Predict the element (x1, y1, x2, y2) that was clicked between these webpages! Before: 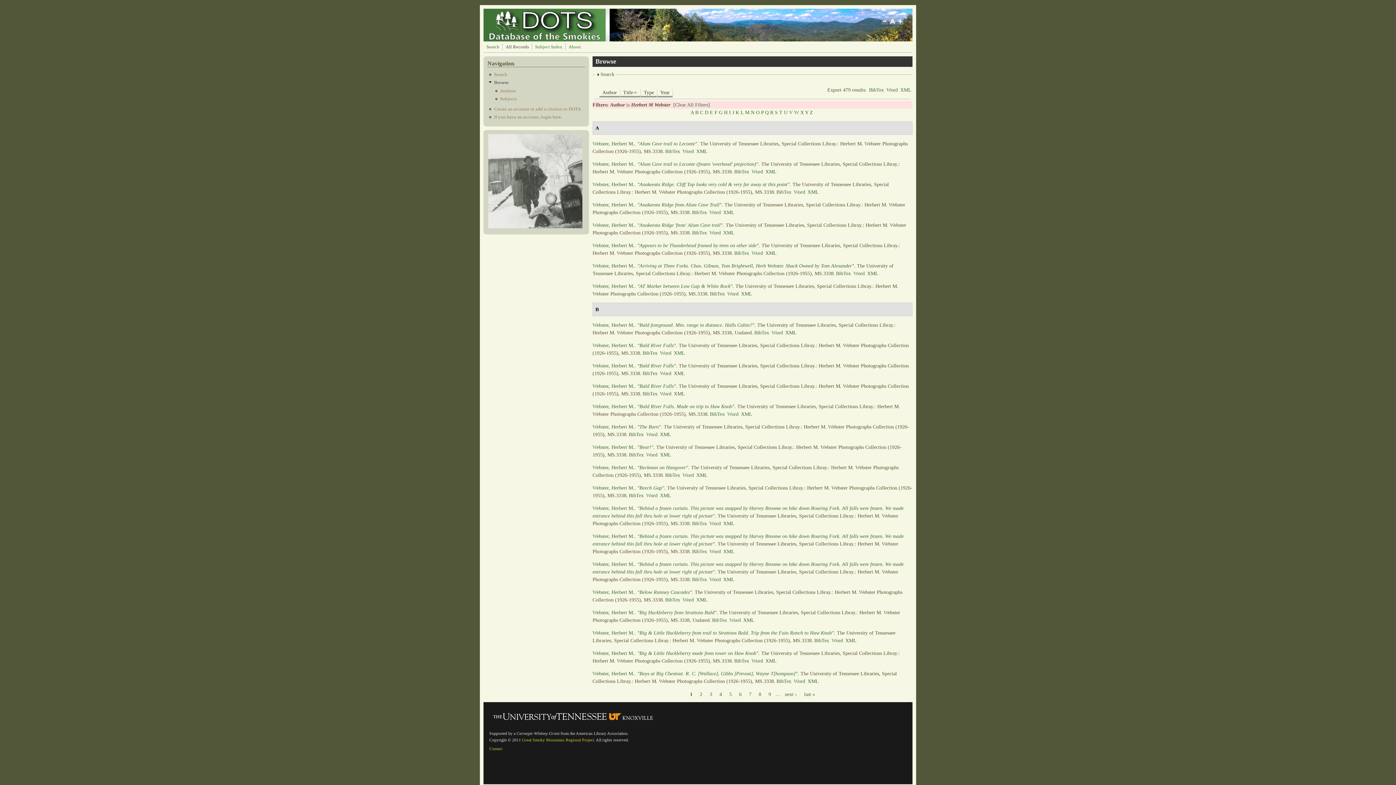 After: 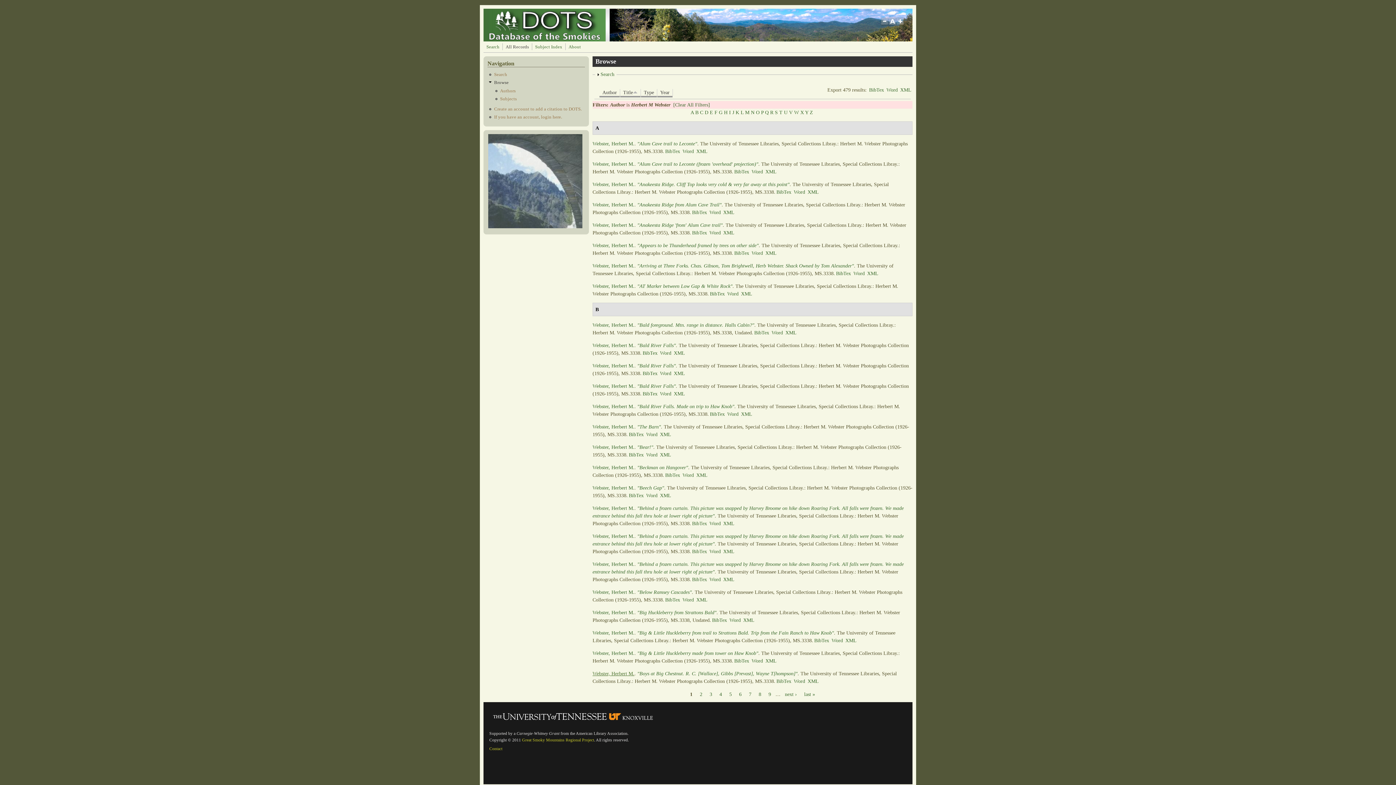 Action: label: Webster, Herbert M. bbox: (592, 671, 634, 676)